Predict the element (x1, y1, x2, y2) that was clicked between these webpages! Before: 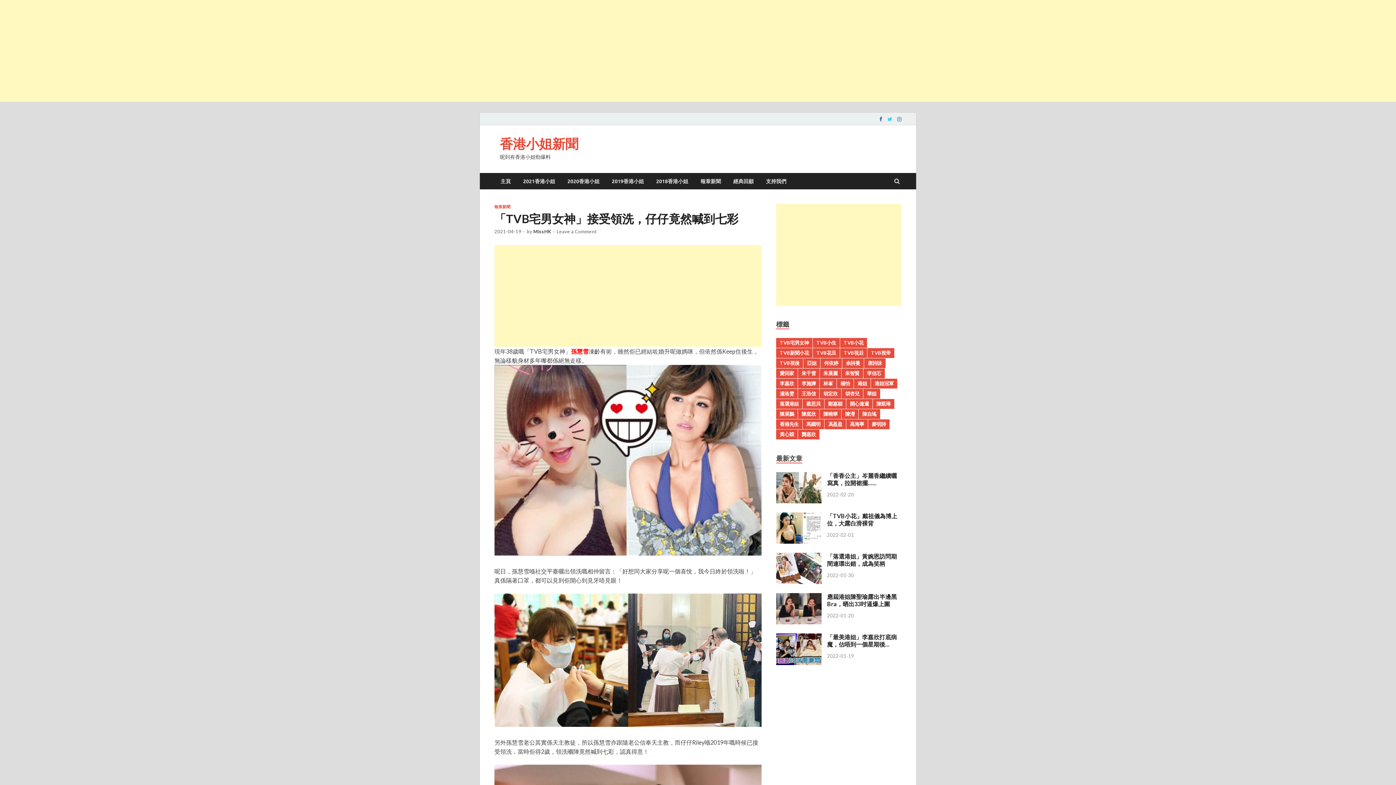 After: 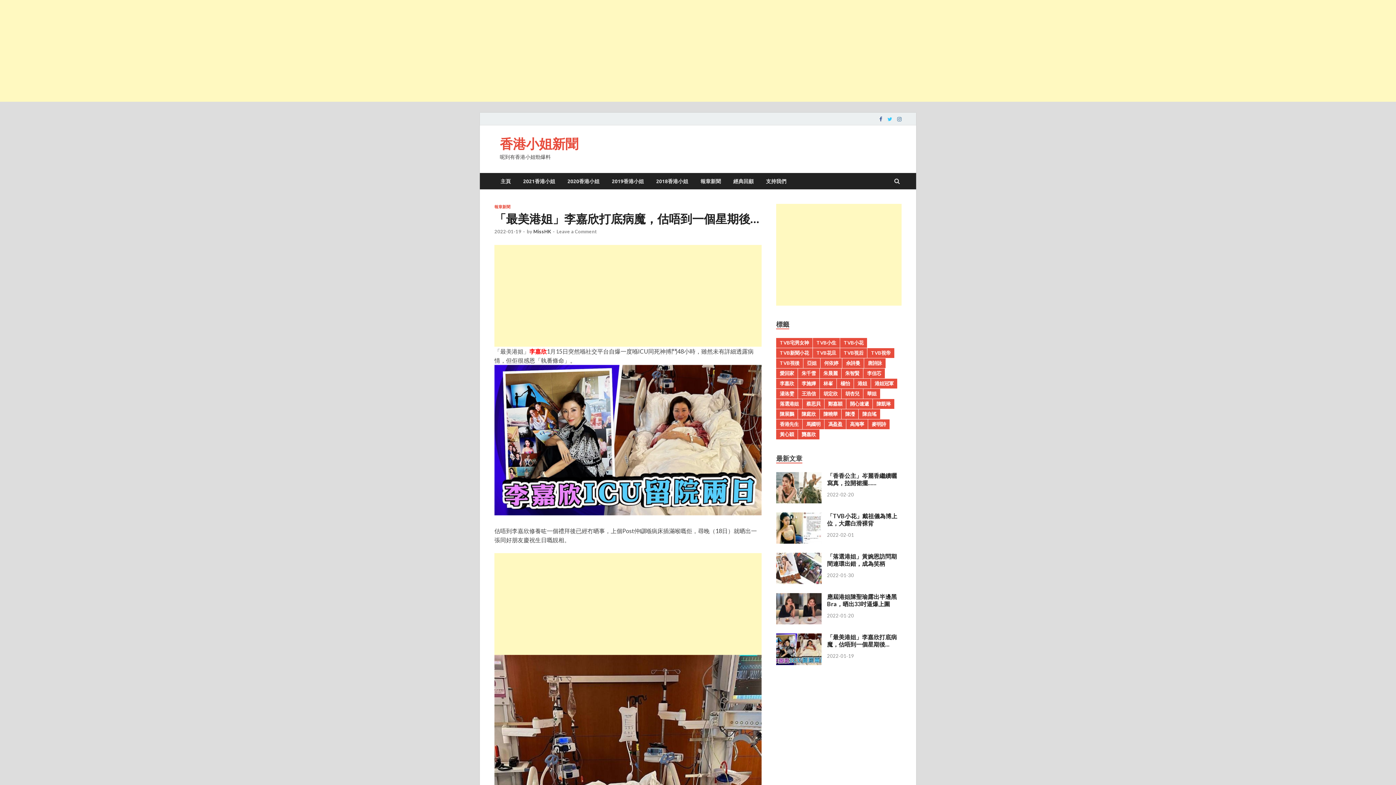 Action: bbox: (776, 634, 821, 641)